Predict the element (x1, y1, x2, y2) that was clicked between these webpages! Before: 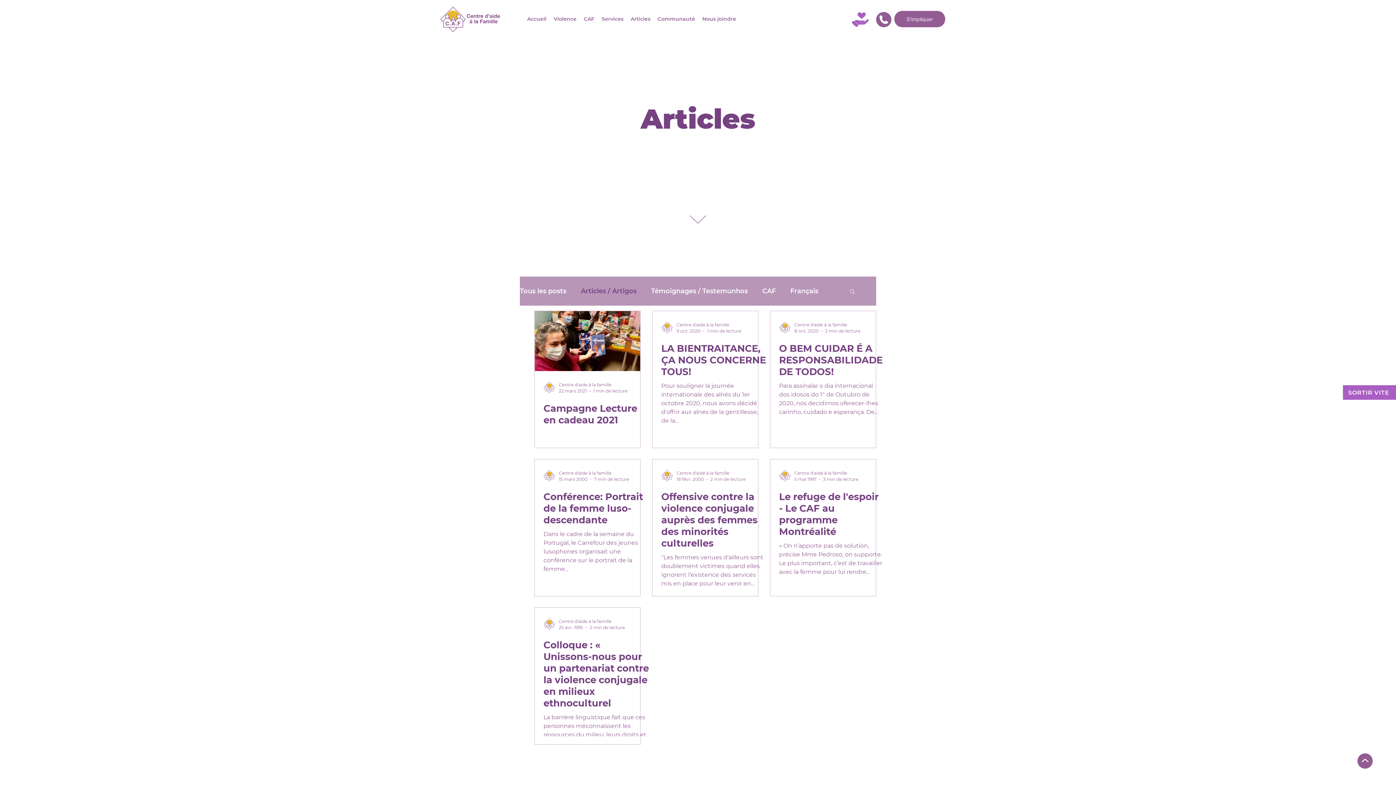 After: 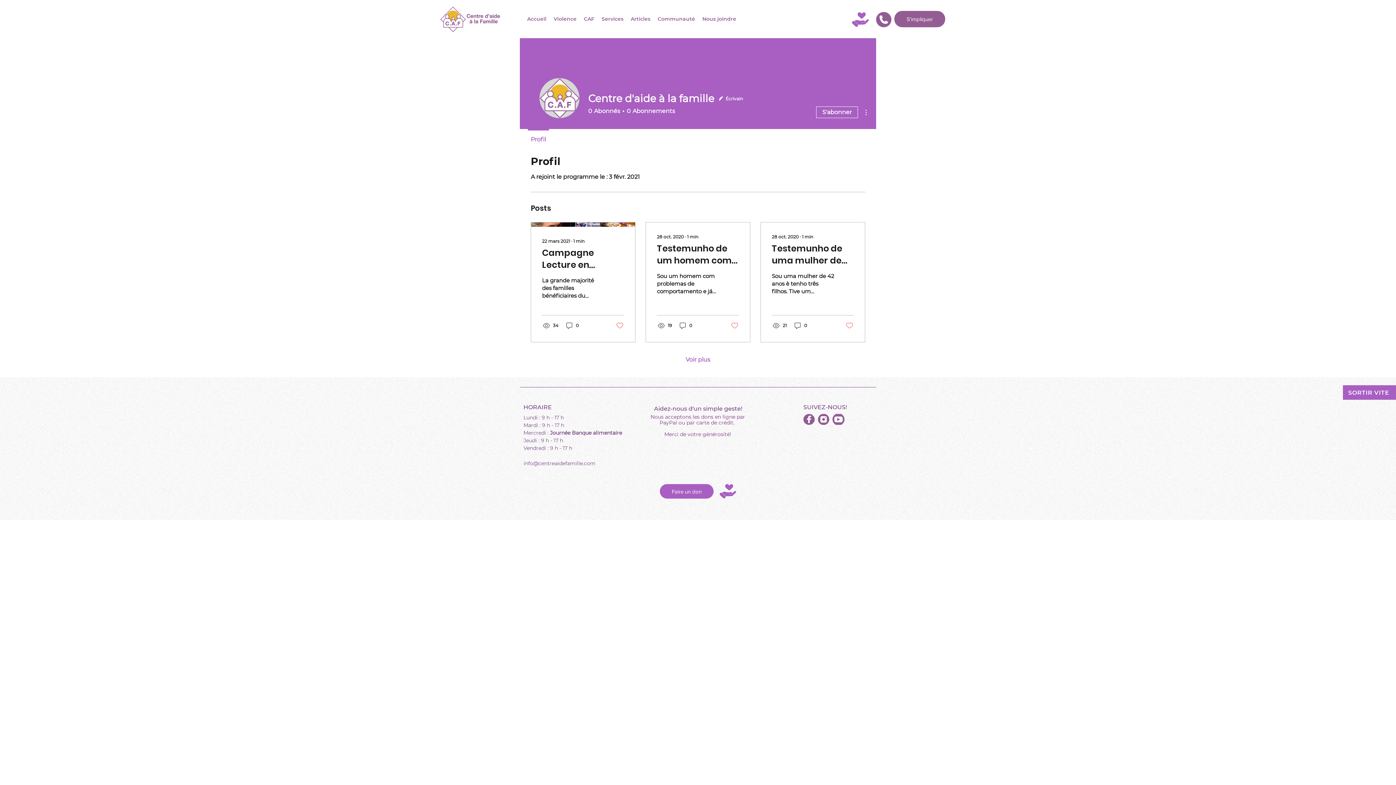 Action: bbox: (661, 470, 673, 481)